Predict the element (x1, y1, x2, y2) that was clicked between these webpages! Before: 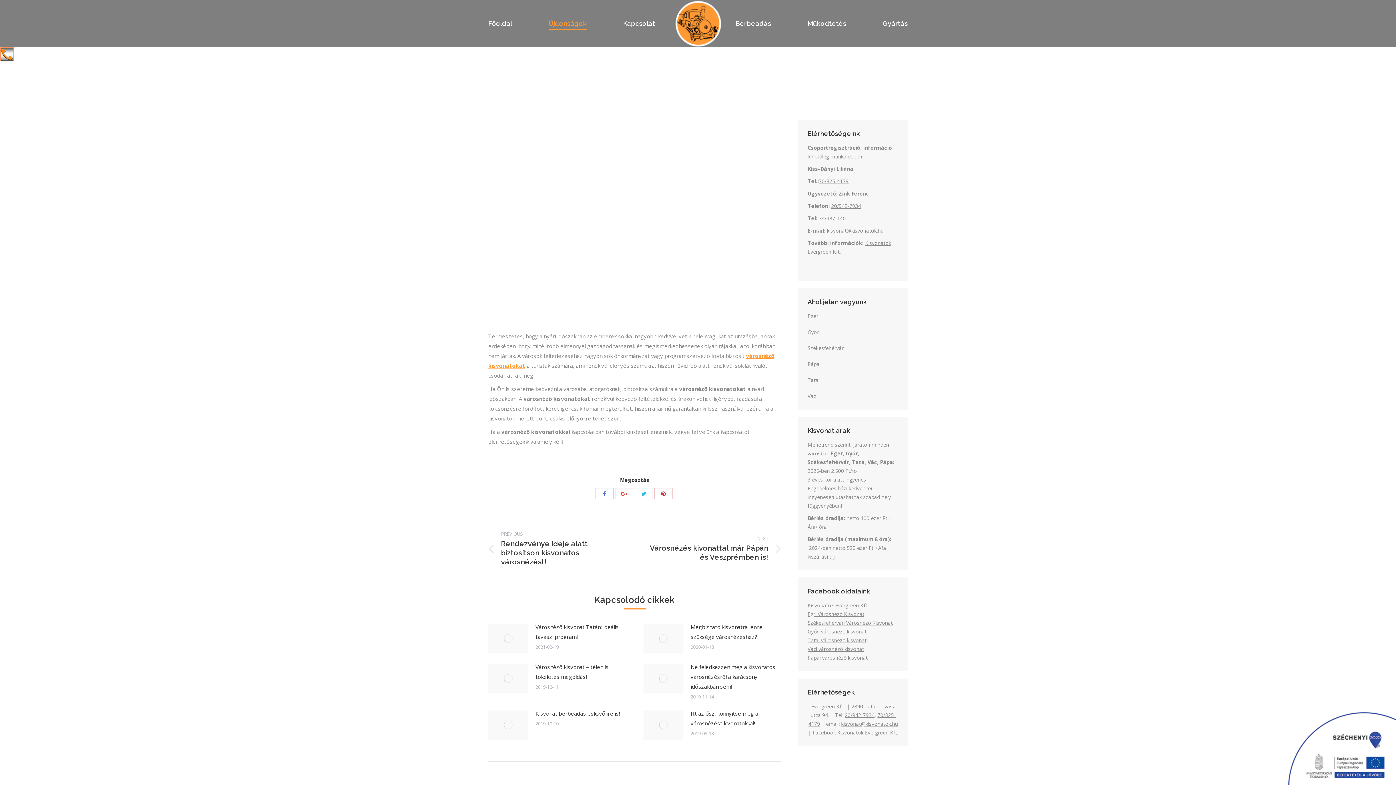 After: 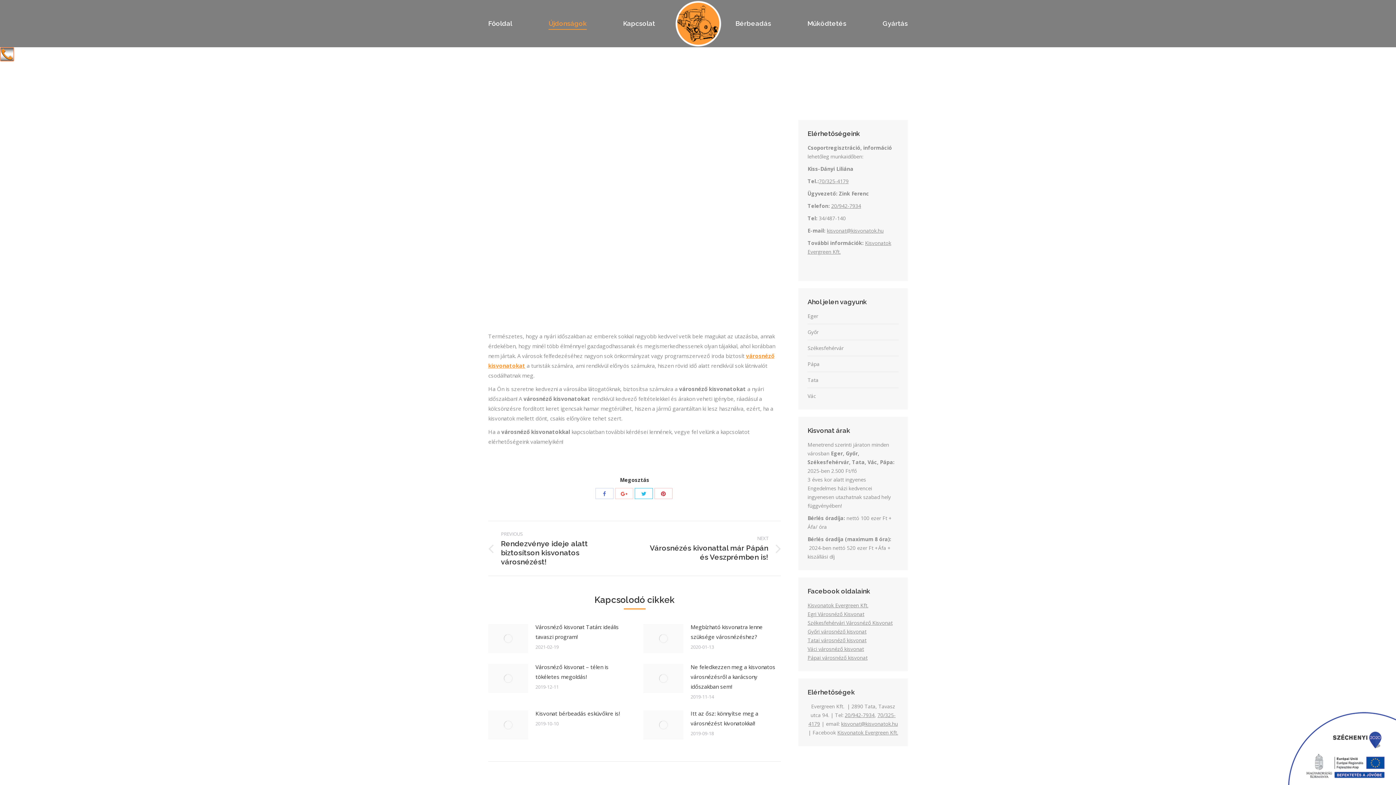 Action: bbox: (634, 488, 652, 499)